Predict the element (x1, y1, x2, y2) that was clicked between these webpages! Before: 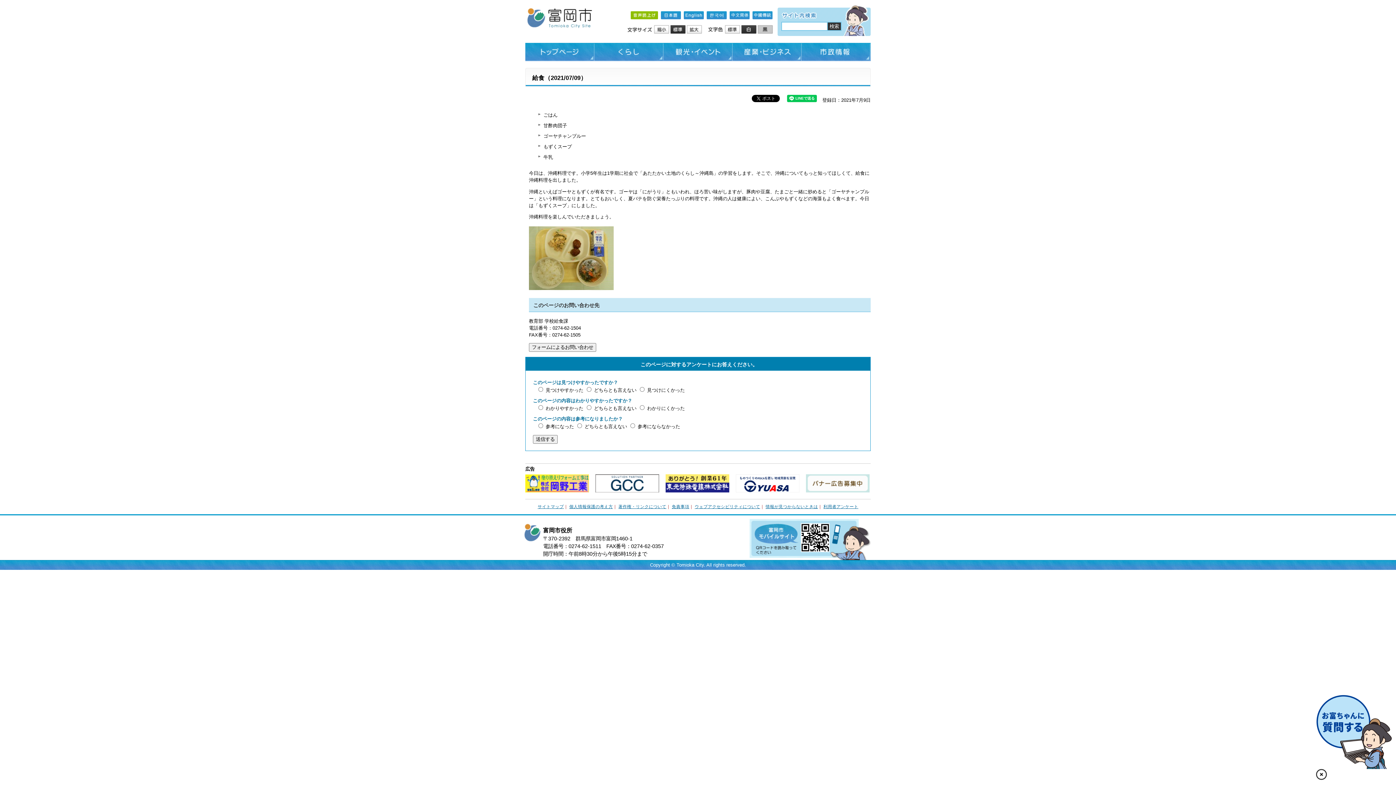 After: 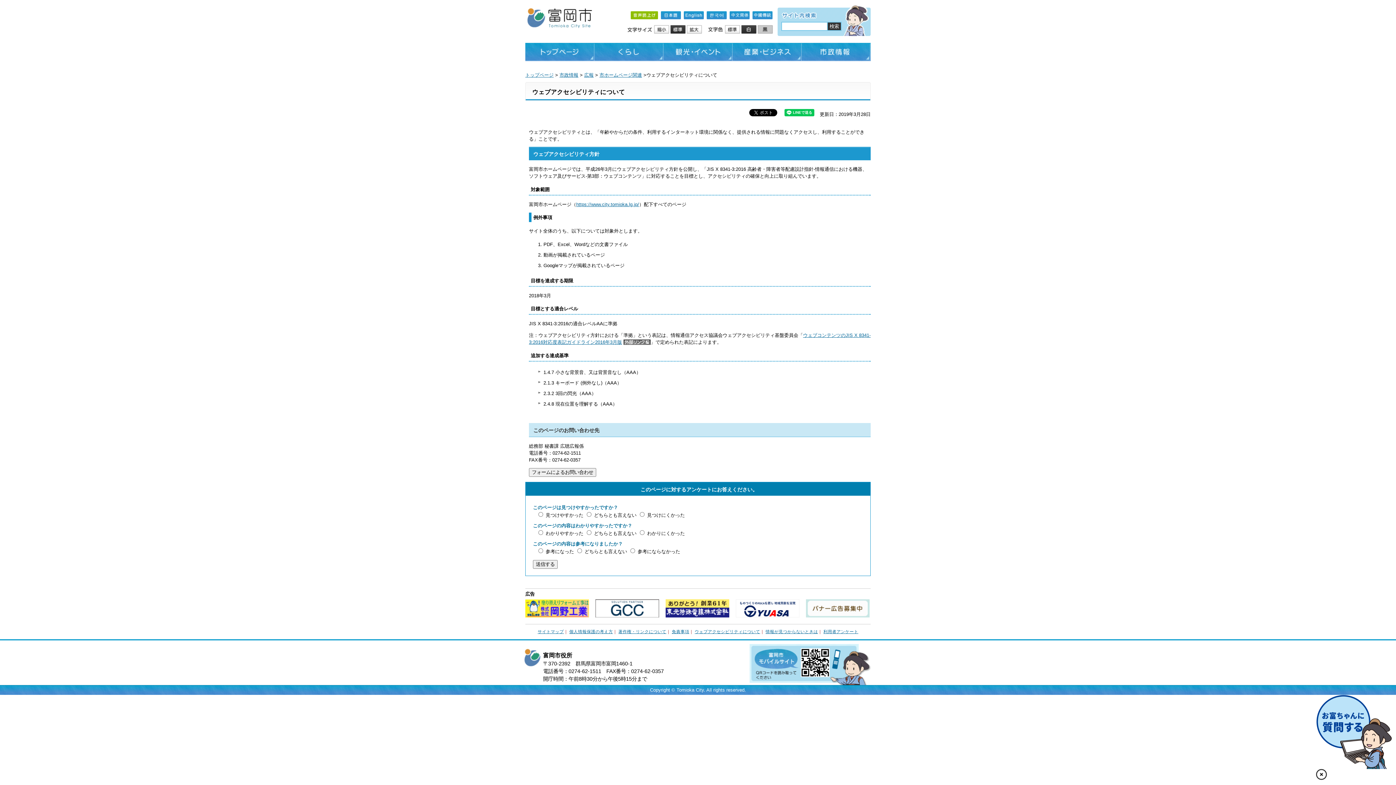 Action: bbox: (694, 504, 760, 509) label: ウェブアクセシビリティについて